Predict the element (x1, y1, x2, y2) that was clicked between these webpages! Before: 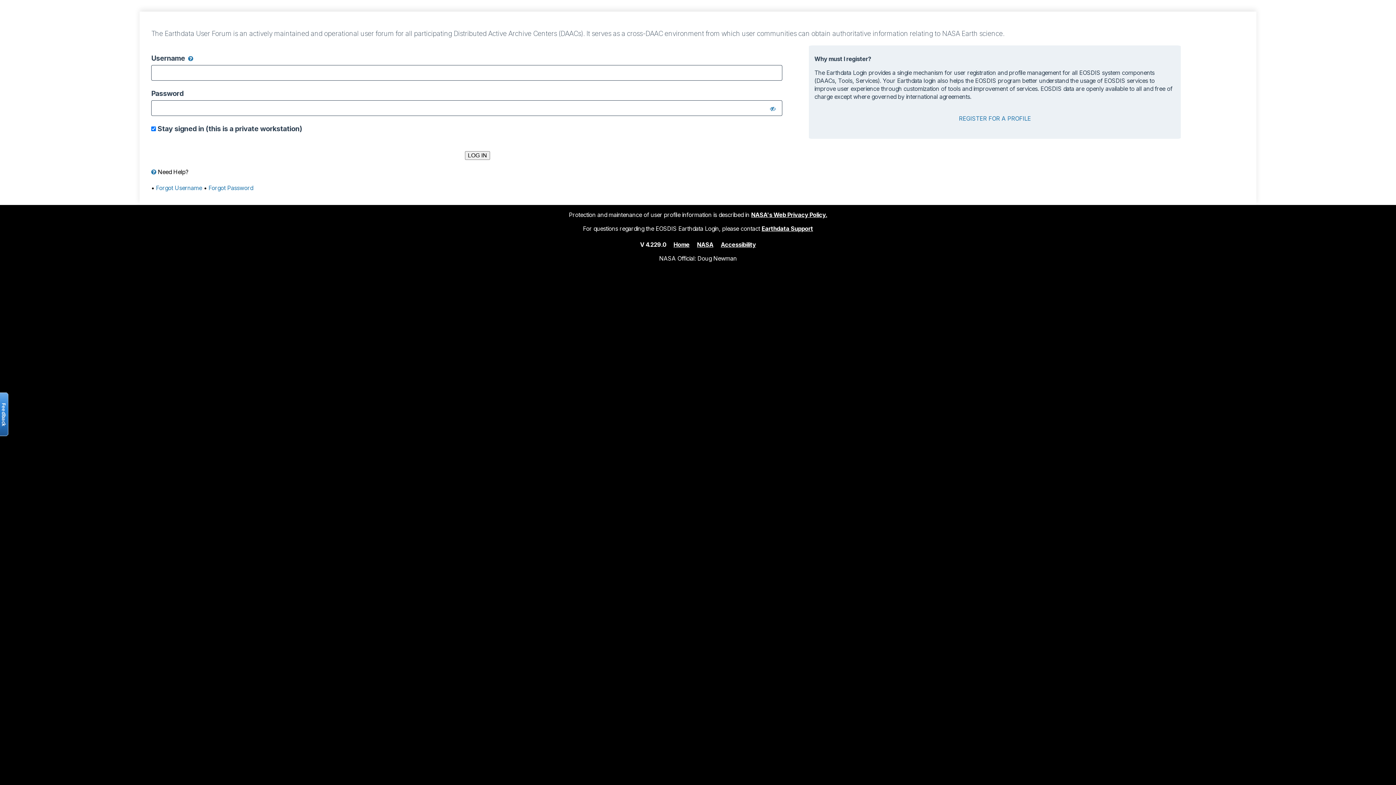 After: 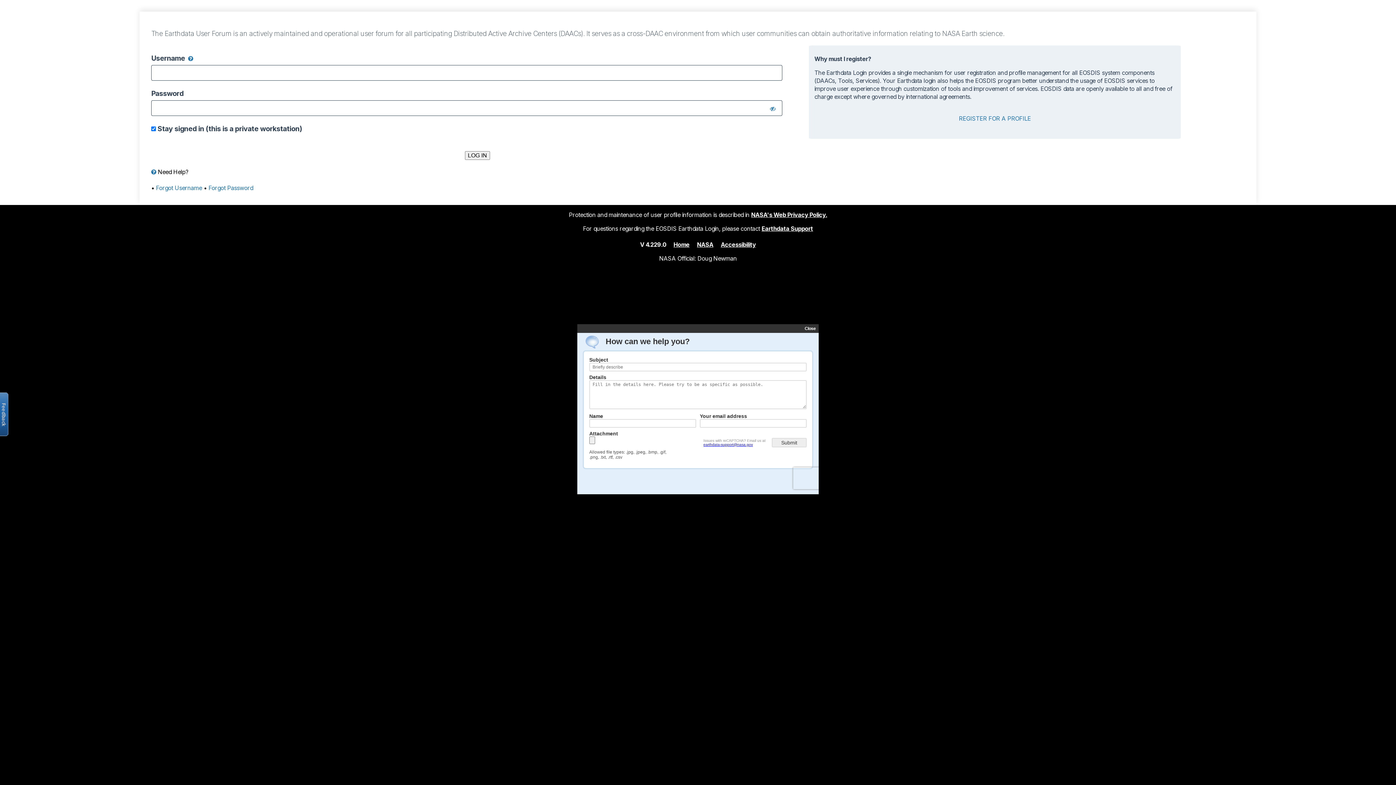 Action: bbox: (-2, 392, 8, 436) label: Open the feedback form